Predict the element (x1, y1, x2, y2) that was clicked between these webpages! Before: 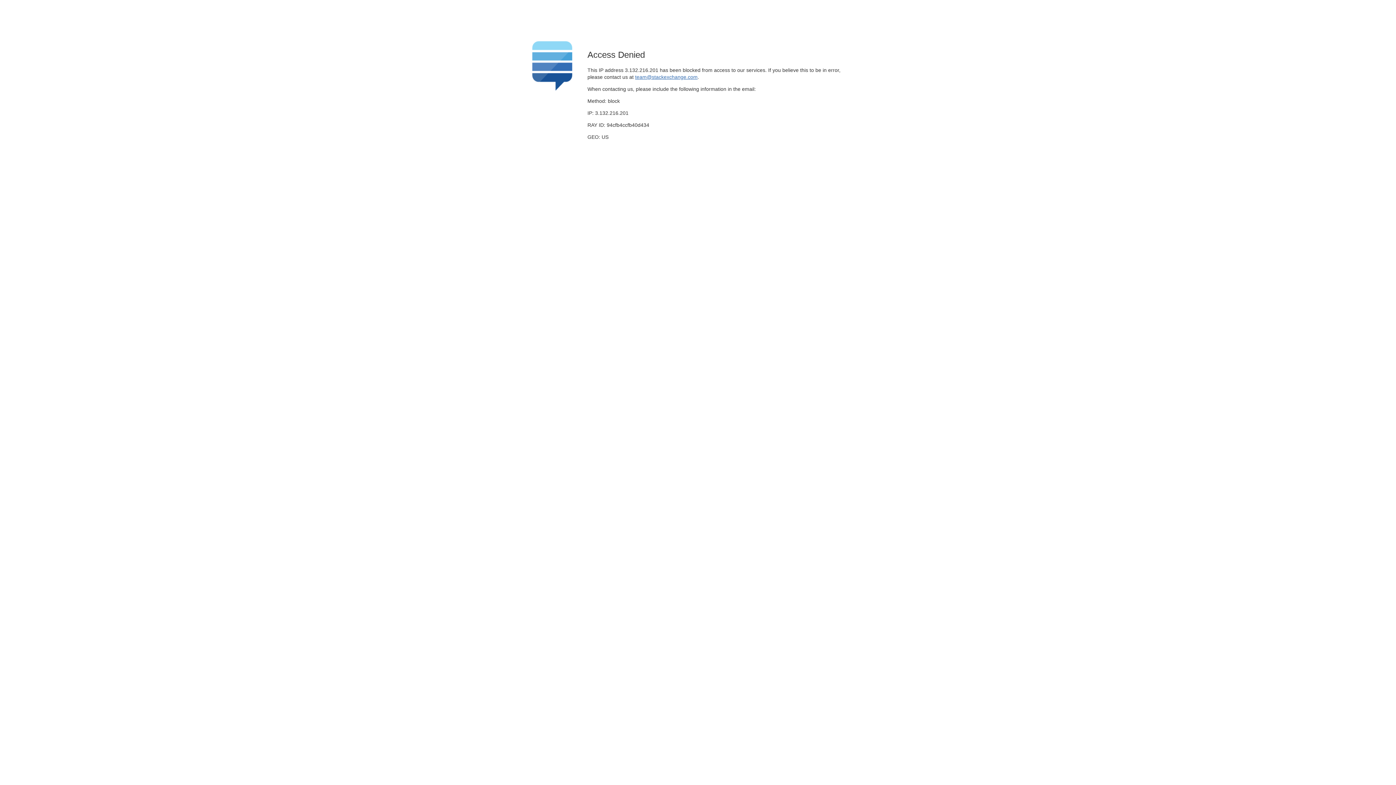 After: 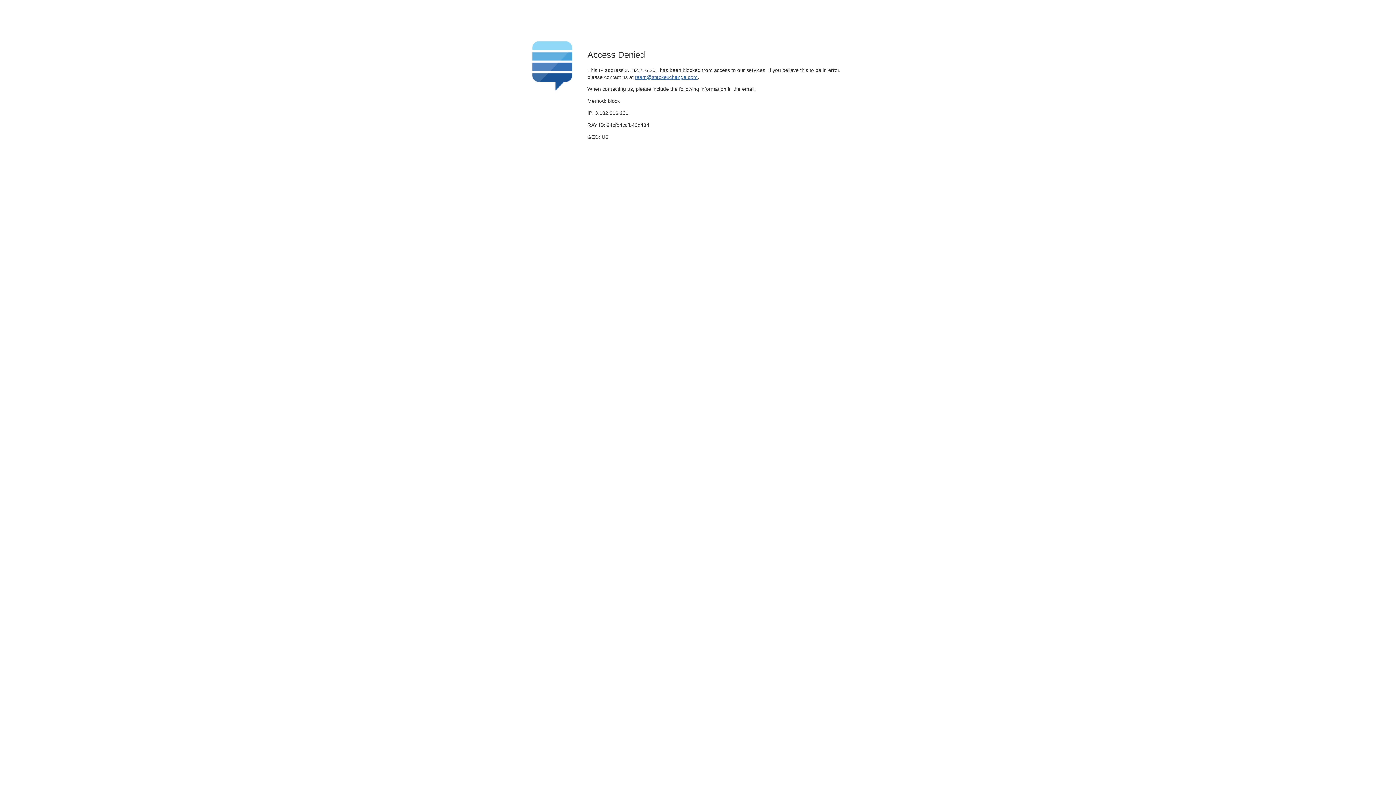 Action: bbox: (635, 74, 697, 79) label: team@stackexchange.com